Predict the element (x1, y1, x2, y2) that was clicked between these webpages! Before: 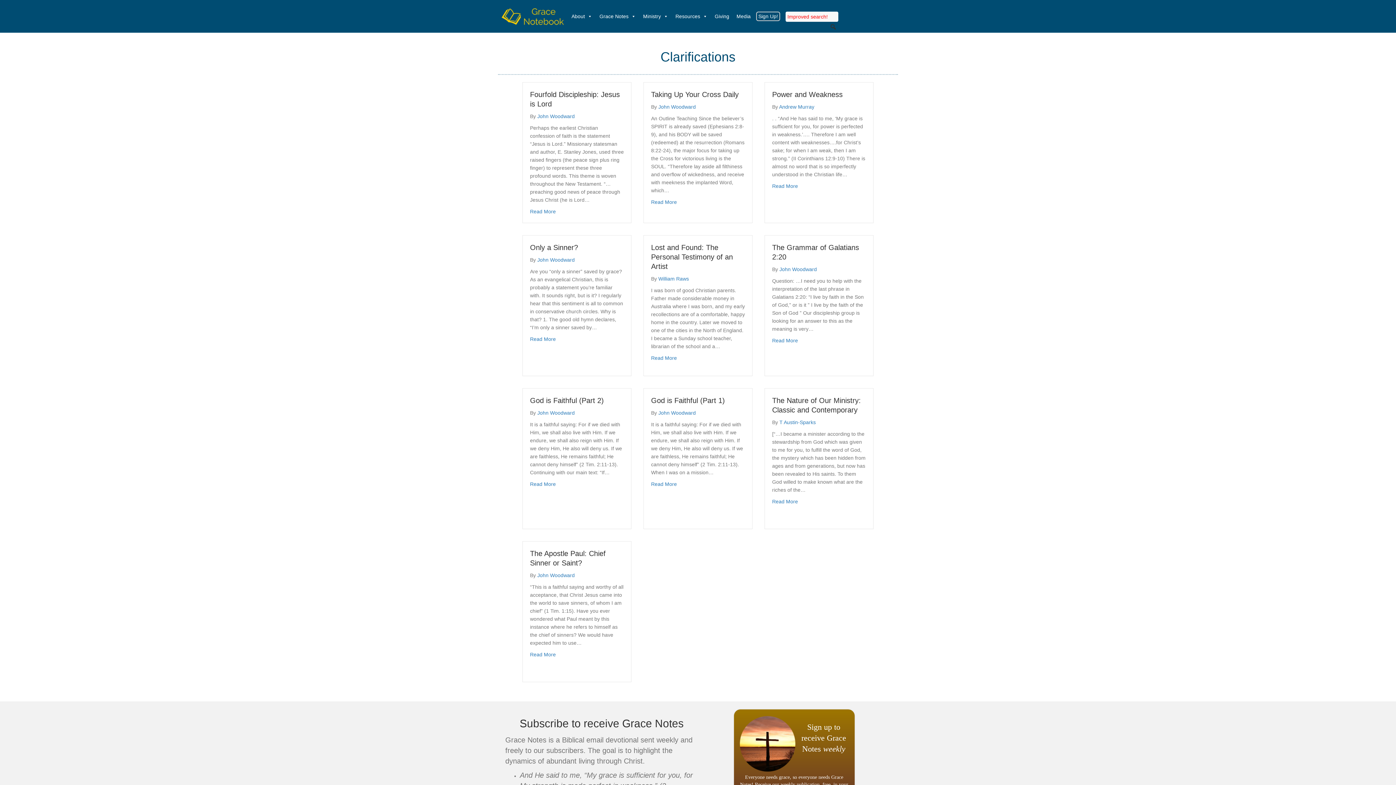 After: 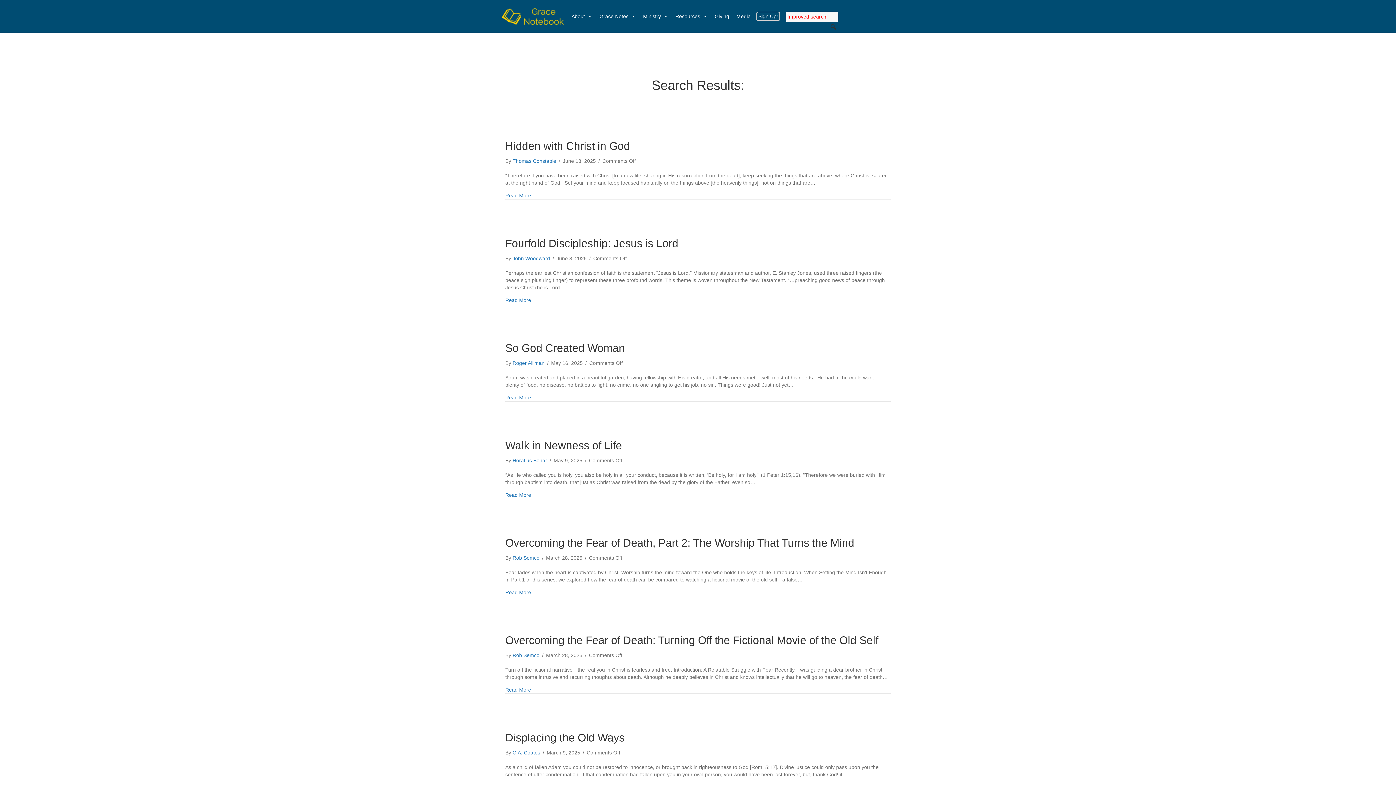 Action: bbox: (828, 21, 838, 32) label: Search